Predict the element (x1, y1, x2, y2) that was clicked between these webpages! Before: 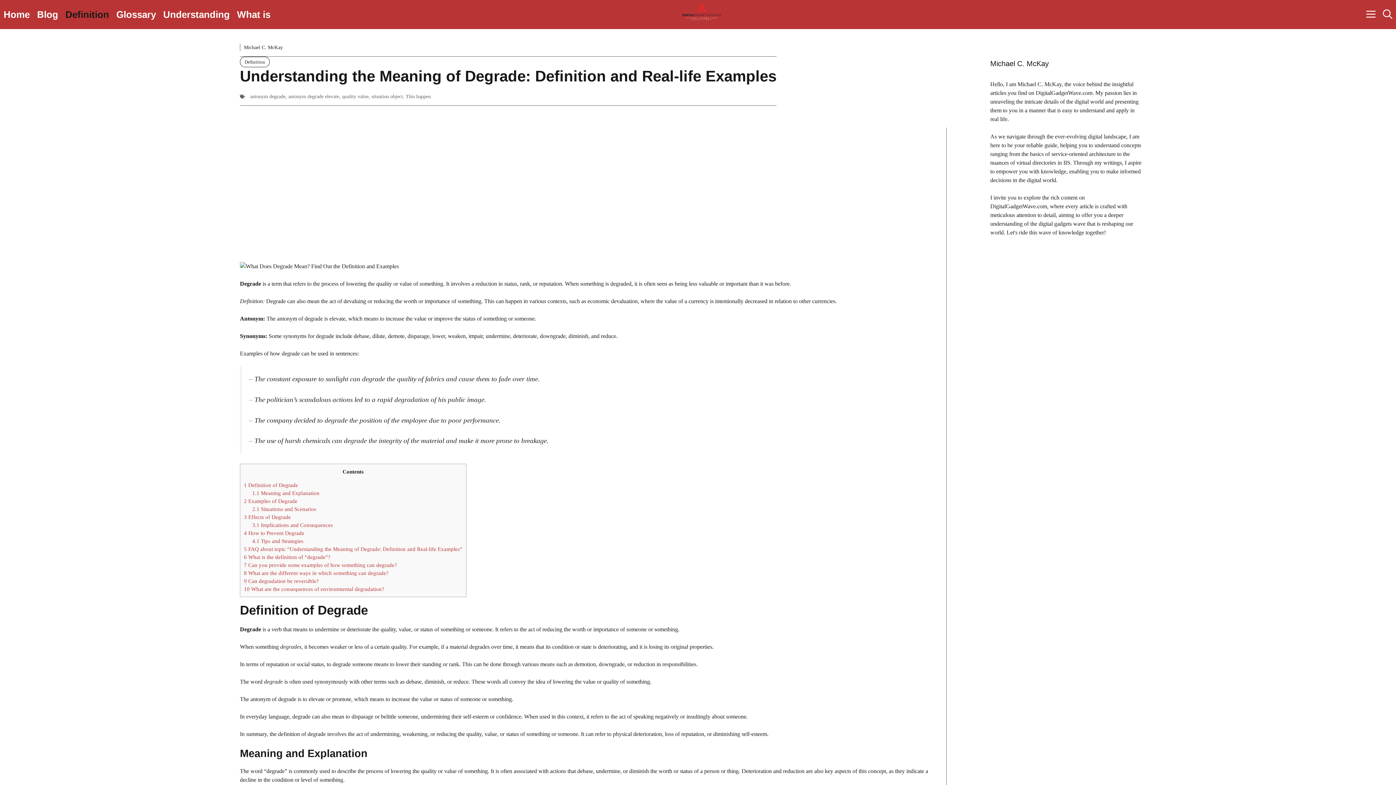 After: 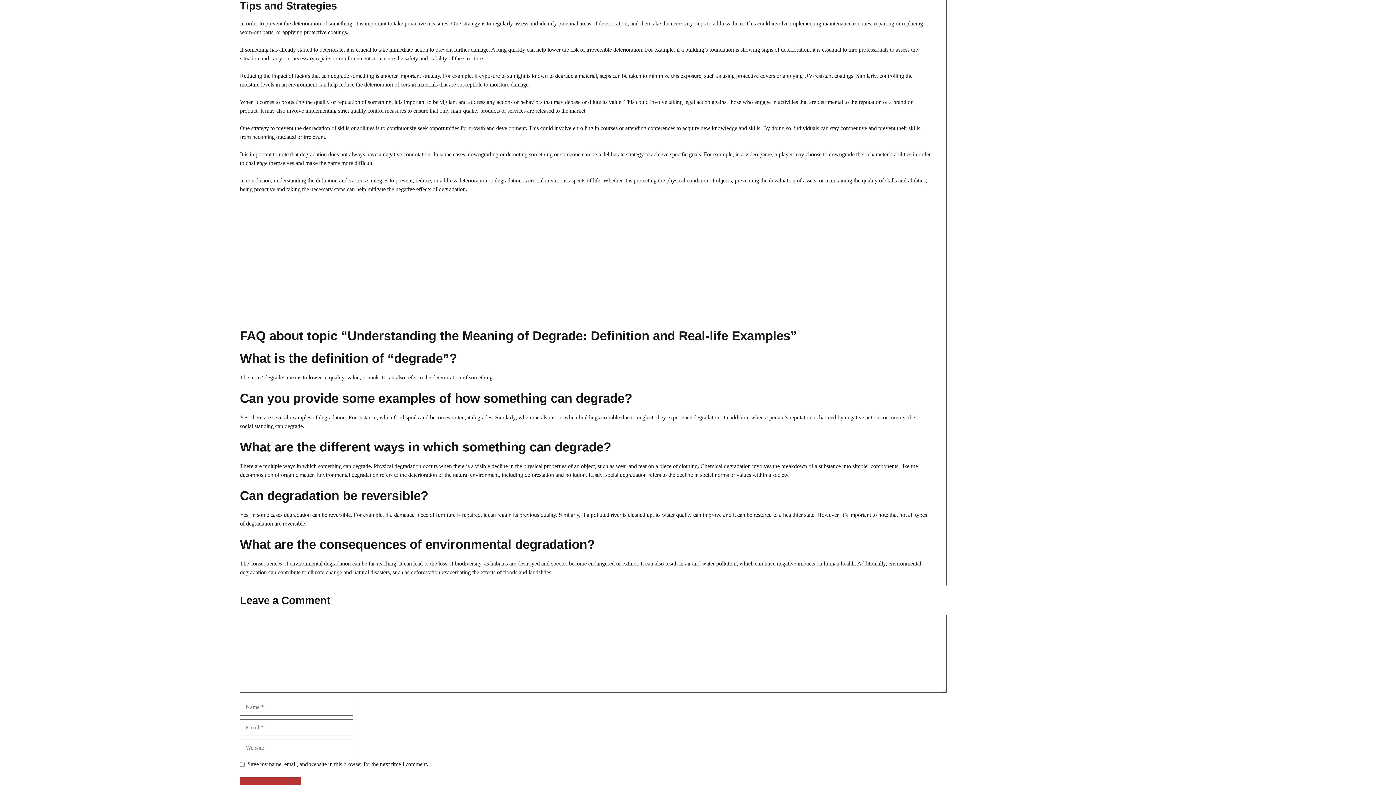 Action: label: 4.1 Tips and Strategies bbox: (252, 538, 303, 544)